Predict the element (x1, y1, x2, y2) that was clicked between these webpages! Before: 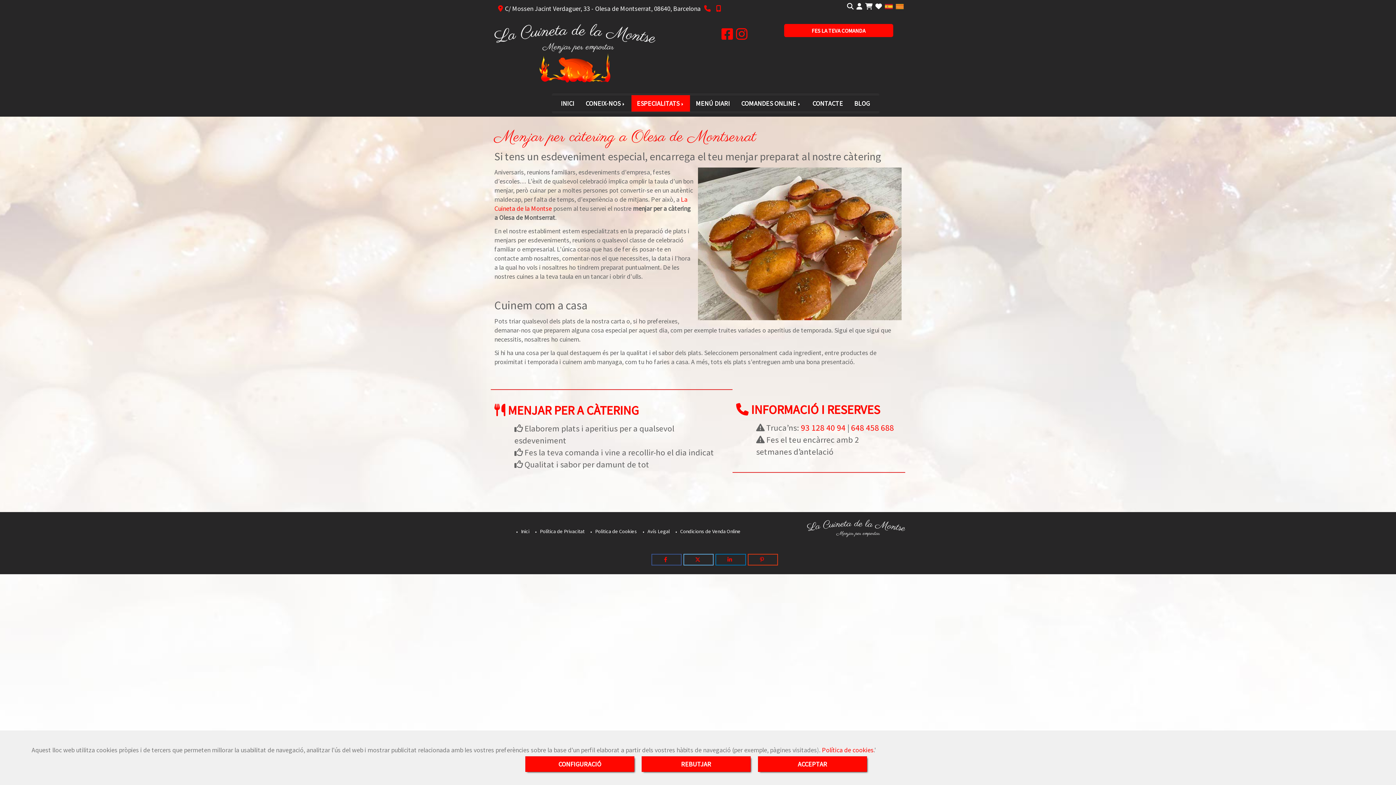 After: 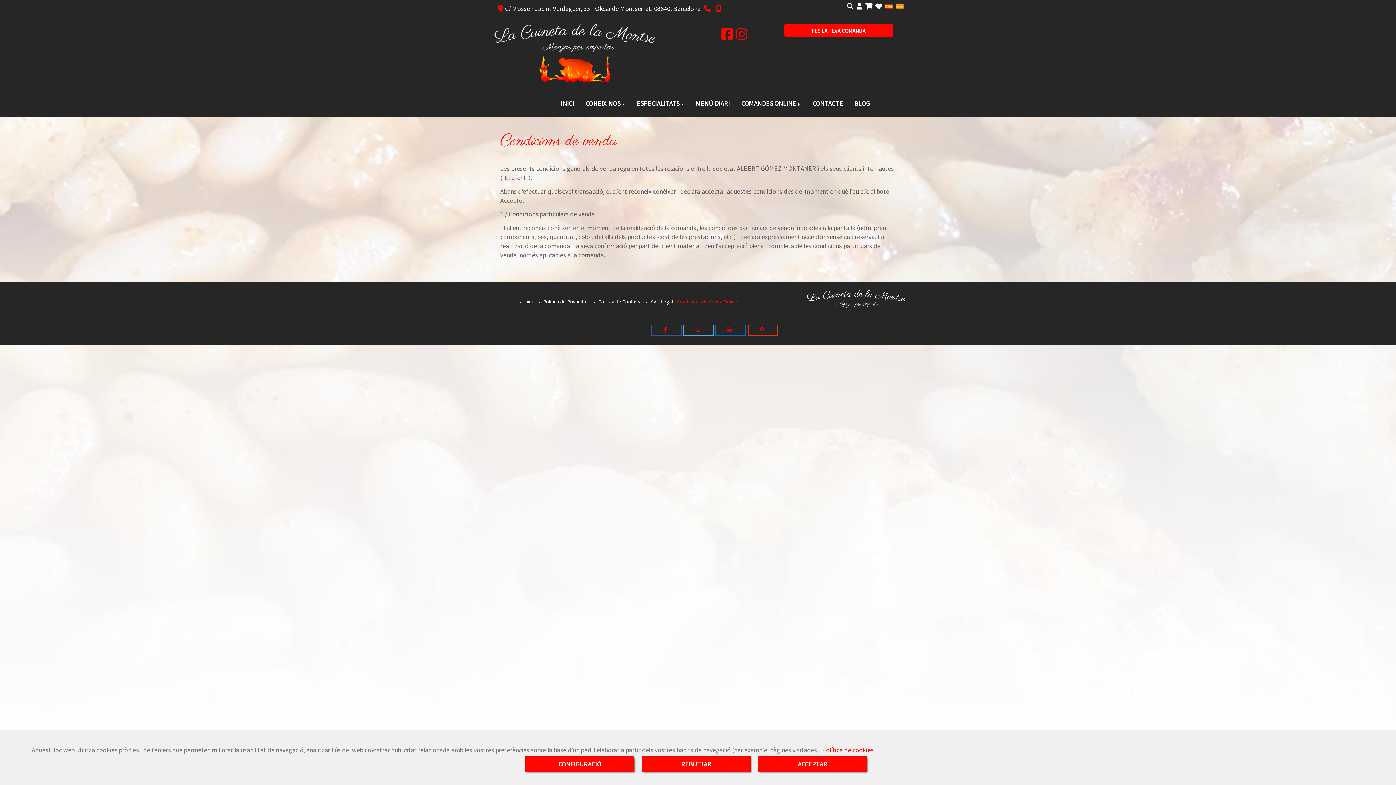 Action: label:  Condicions de Venda Online bbox: (672, 523, 742, 540)